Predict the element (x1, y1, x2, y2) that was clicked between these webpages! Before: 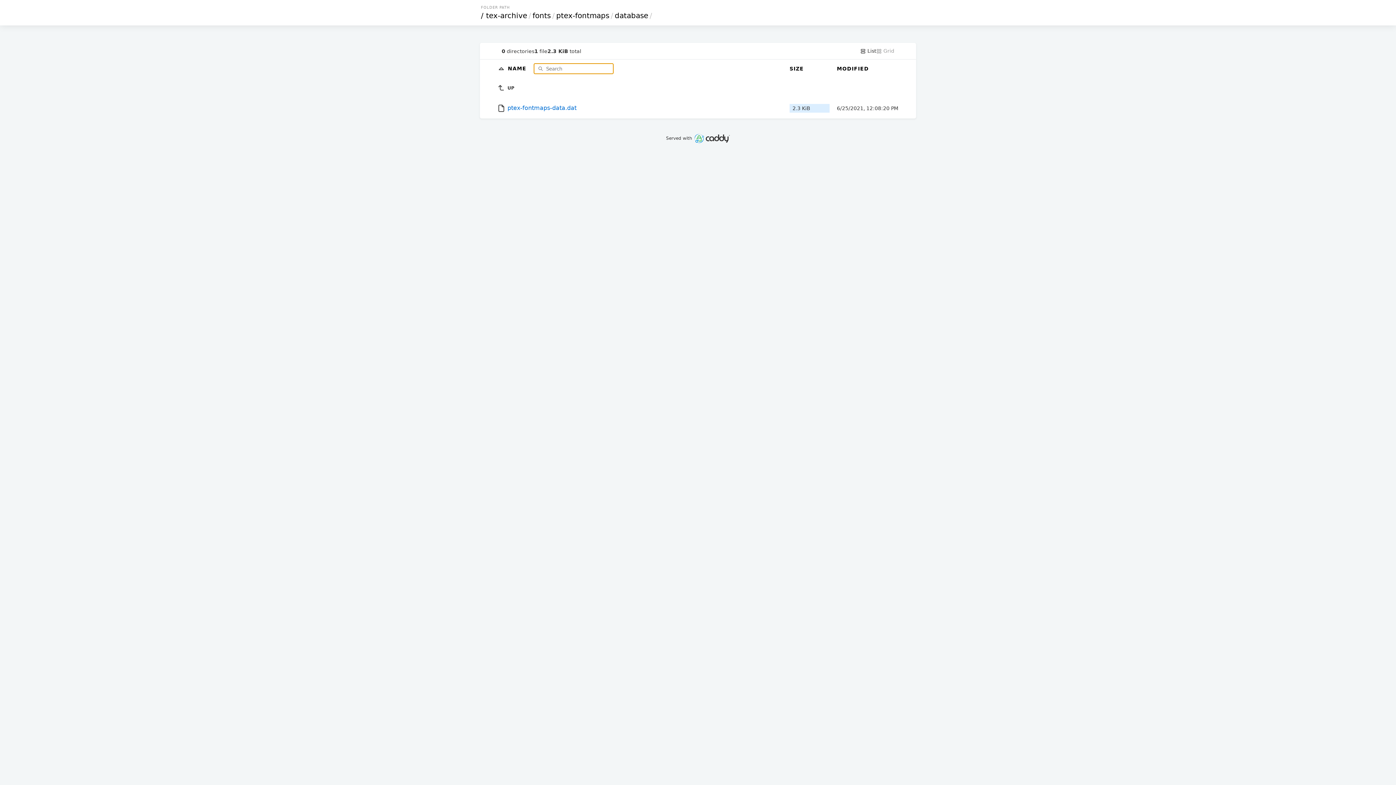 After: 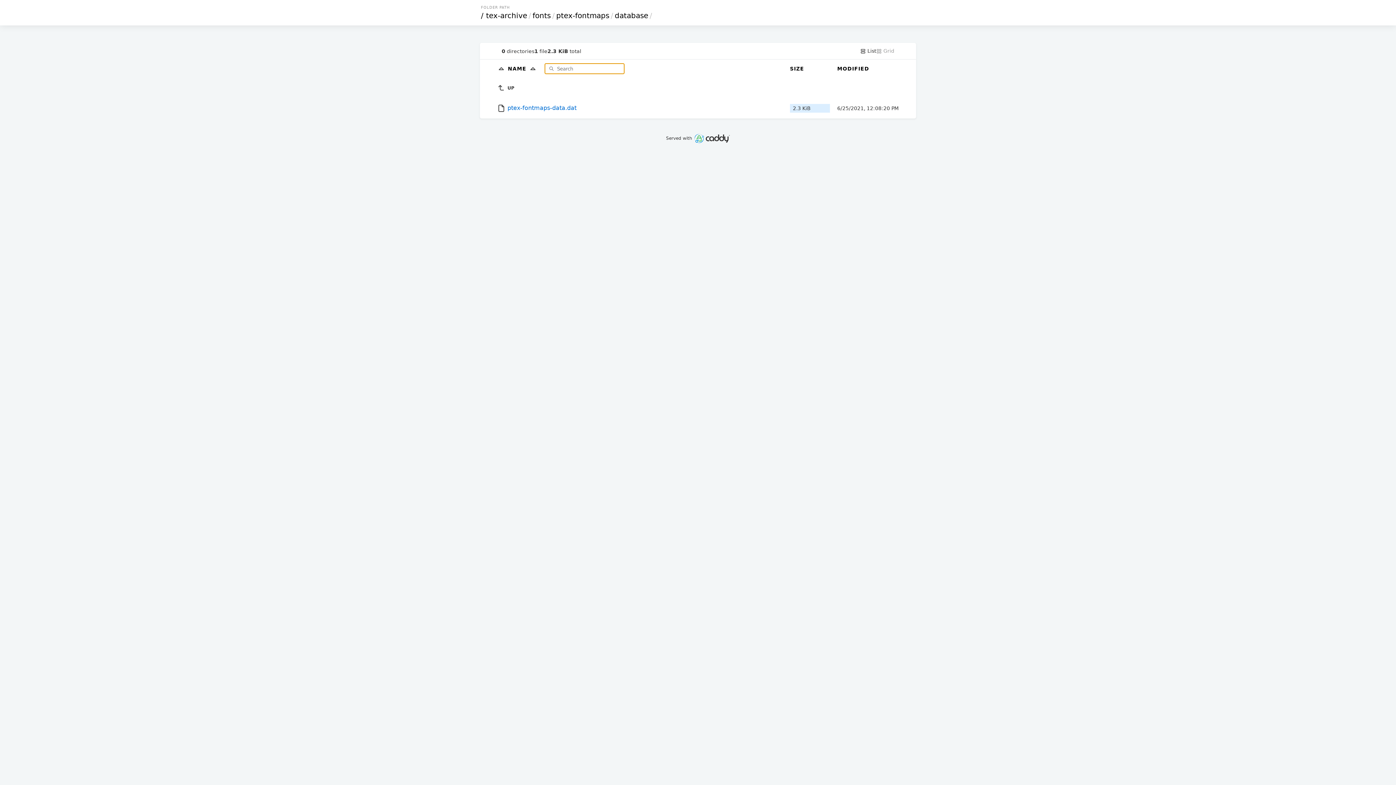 Action: label: NAME  bbox: (508, 65, 528, 71)